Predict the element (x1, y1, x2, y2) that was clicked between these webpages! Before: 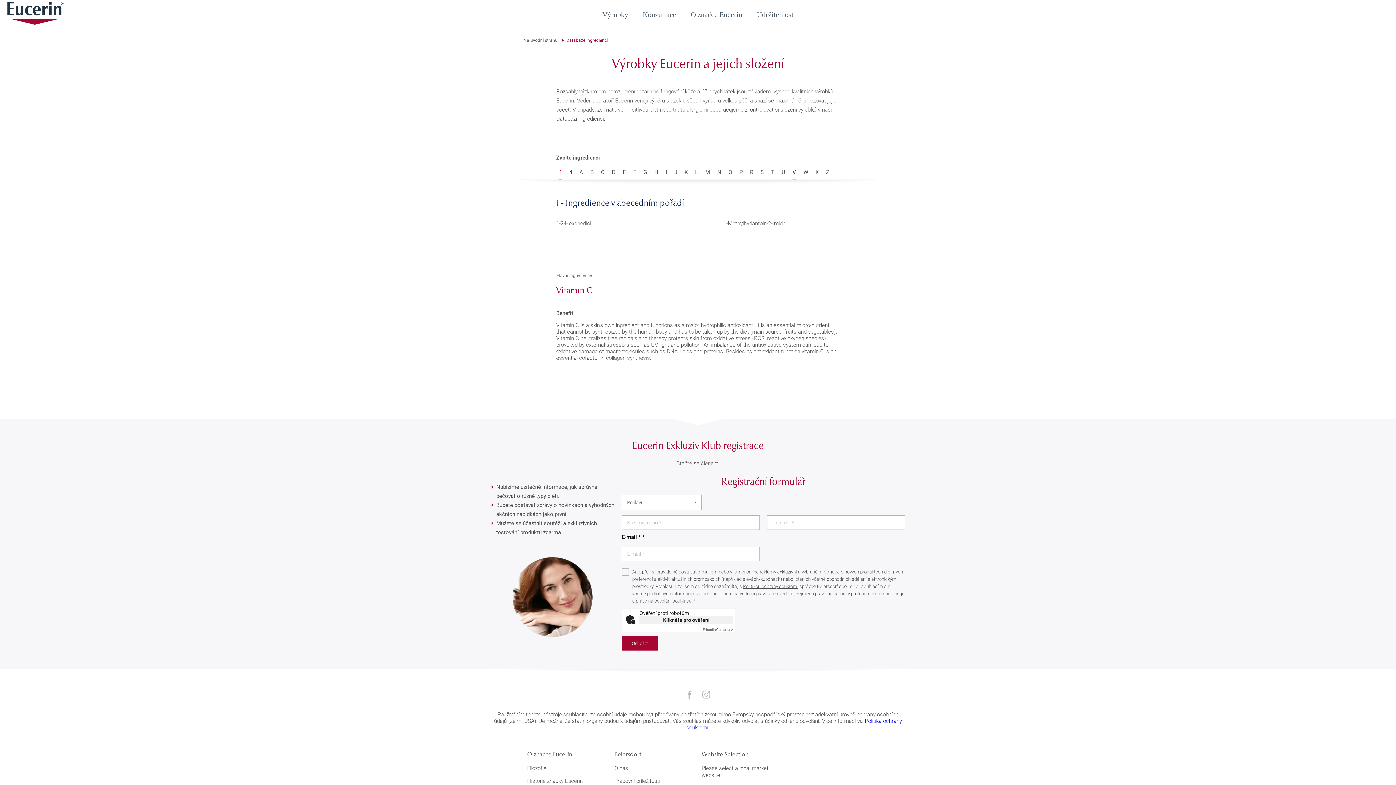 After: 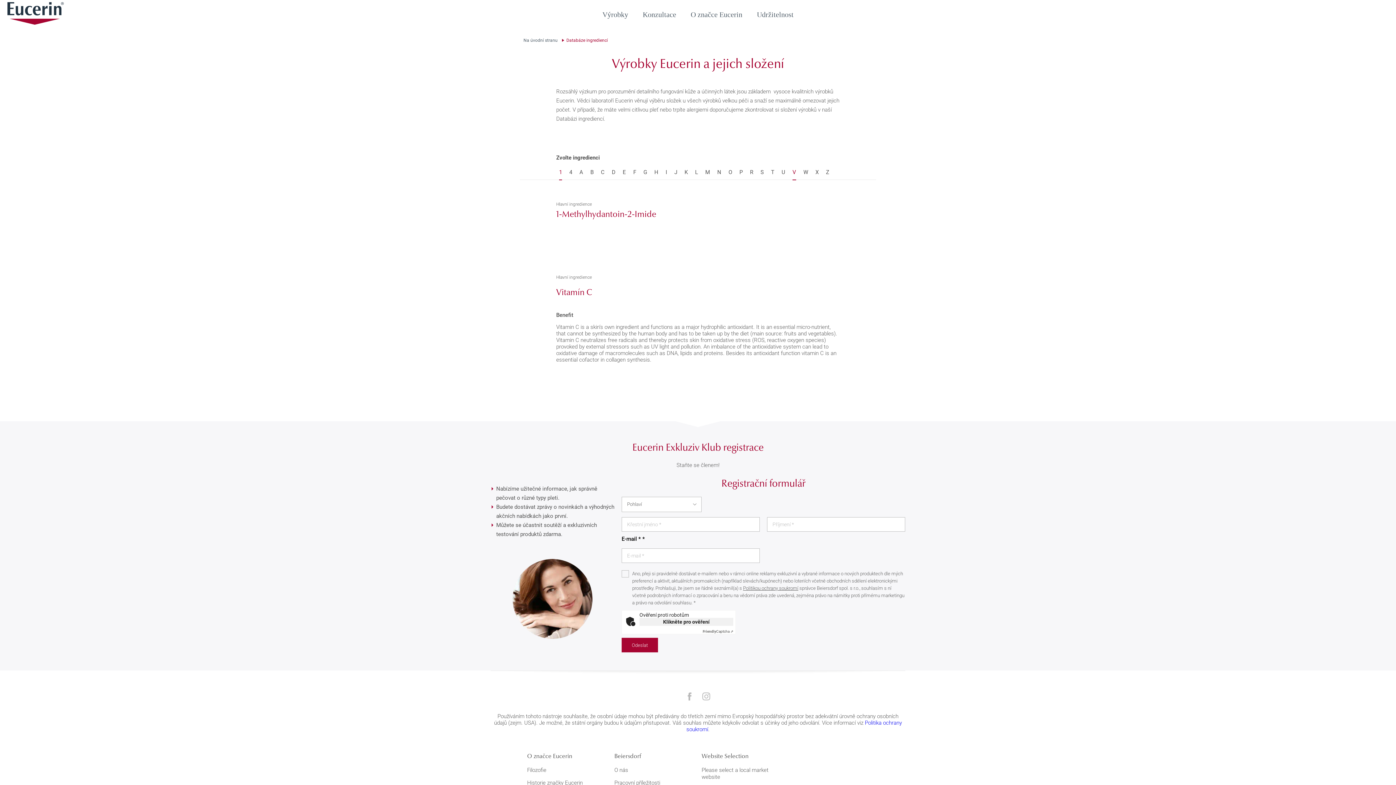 Action: bbox: (723, 220, 785, 226) label: 1-Methylhydantoin-2-Imide